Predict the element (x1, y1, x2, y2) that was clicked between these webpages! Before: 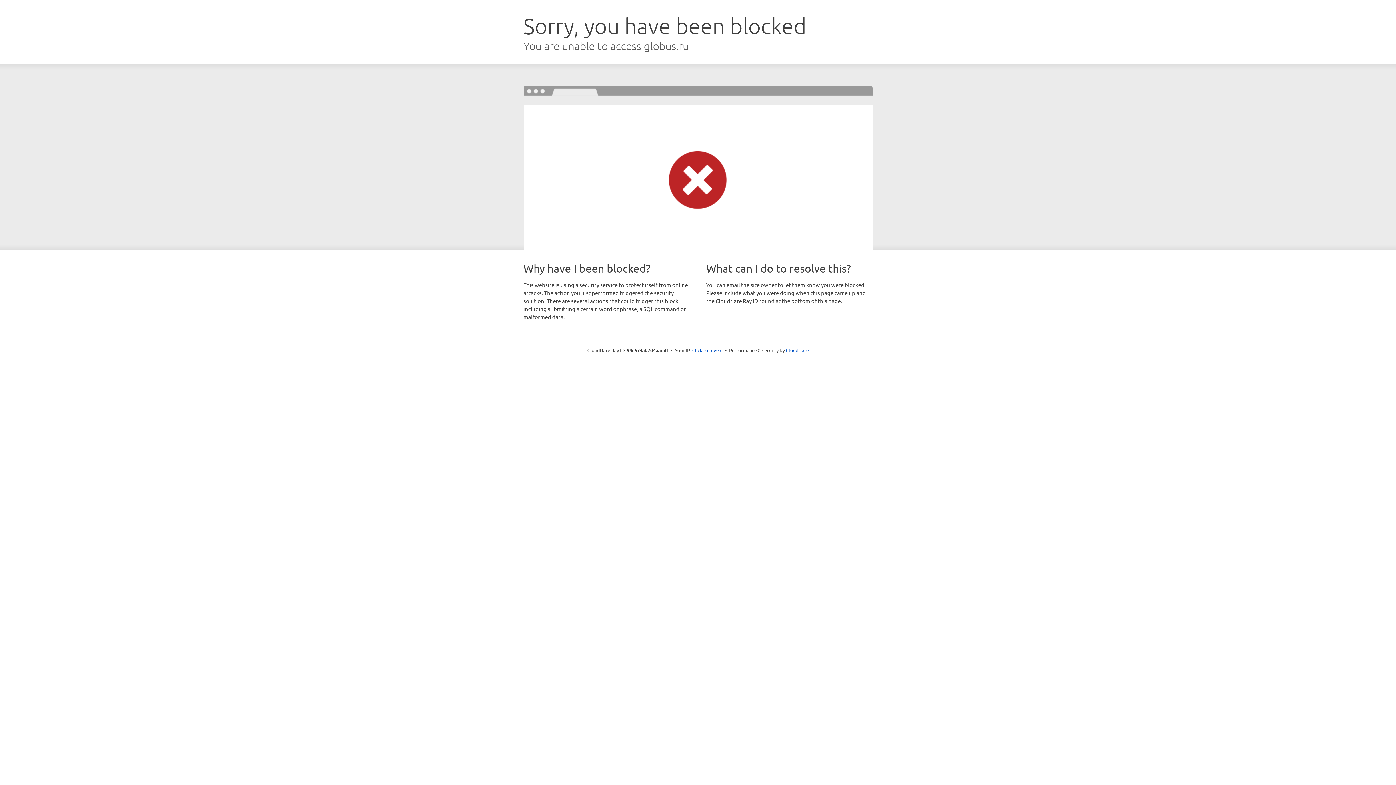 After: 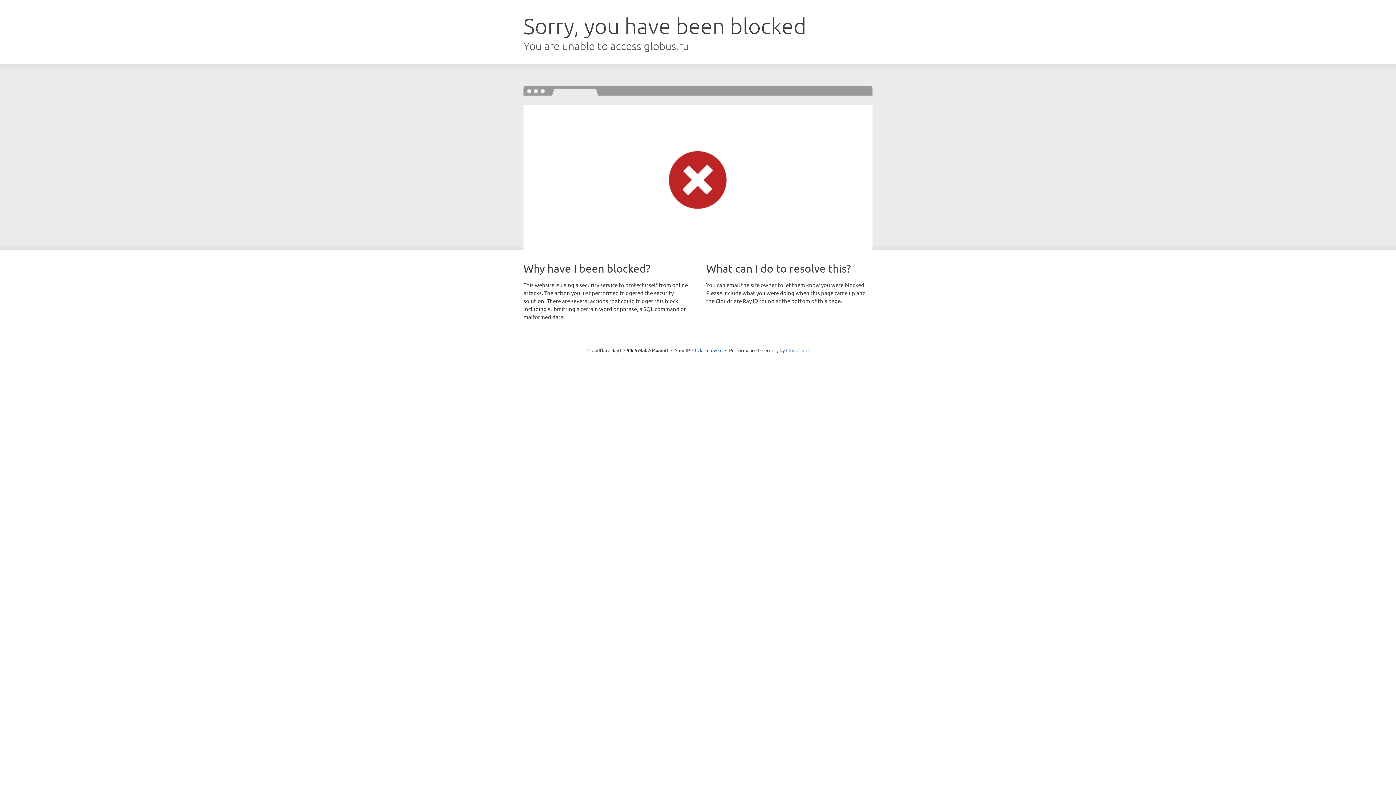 Action: label: Cloudflare bbox: (786, 347, 808, 353)